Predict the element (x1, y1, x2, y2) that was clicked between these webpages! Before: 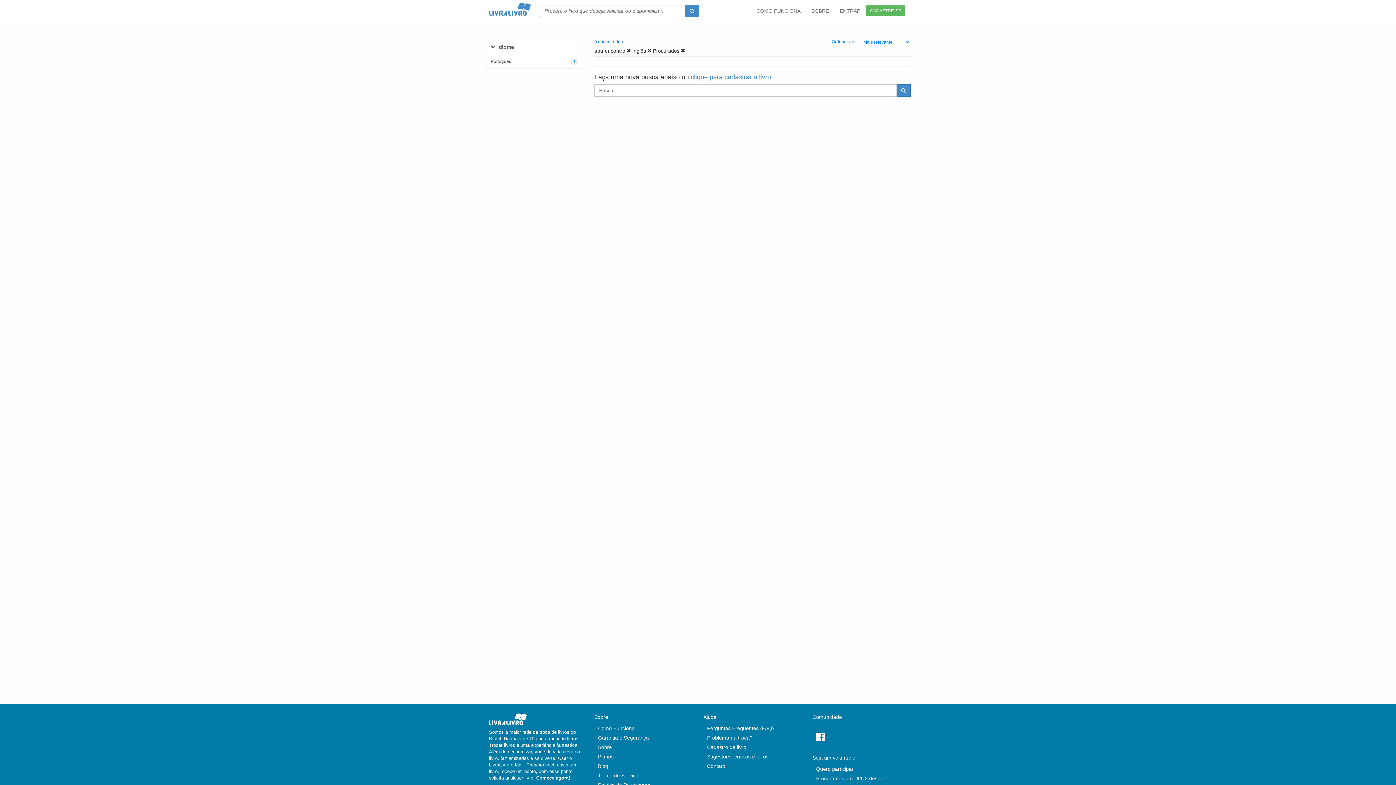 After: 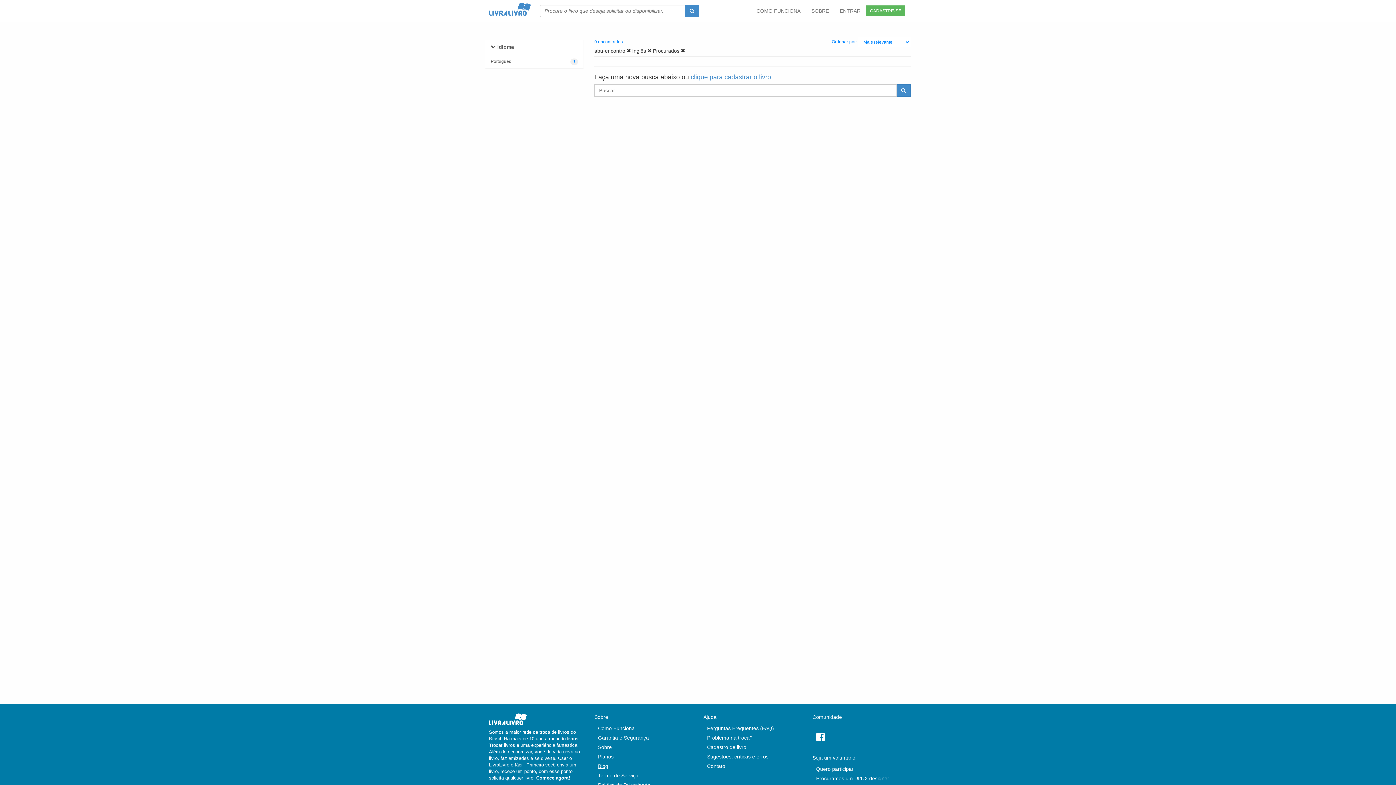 Action: label: Blog bbox: (598, 763, 608, 769)